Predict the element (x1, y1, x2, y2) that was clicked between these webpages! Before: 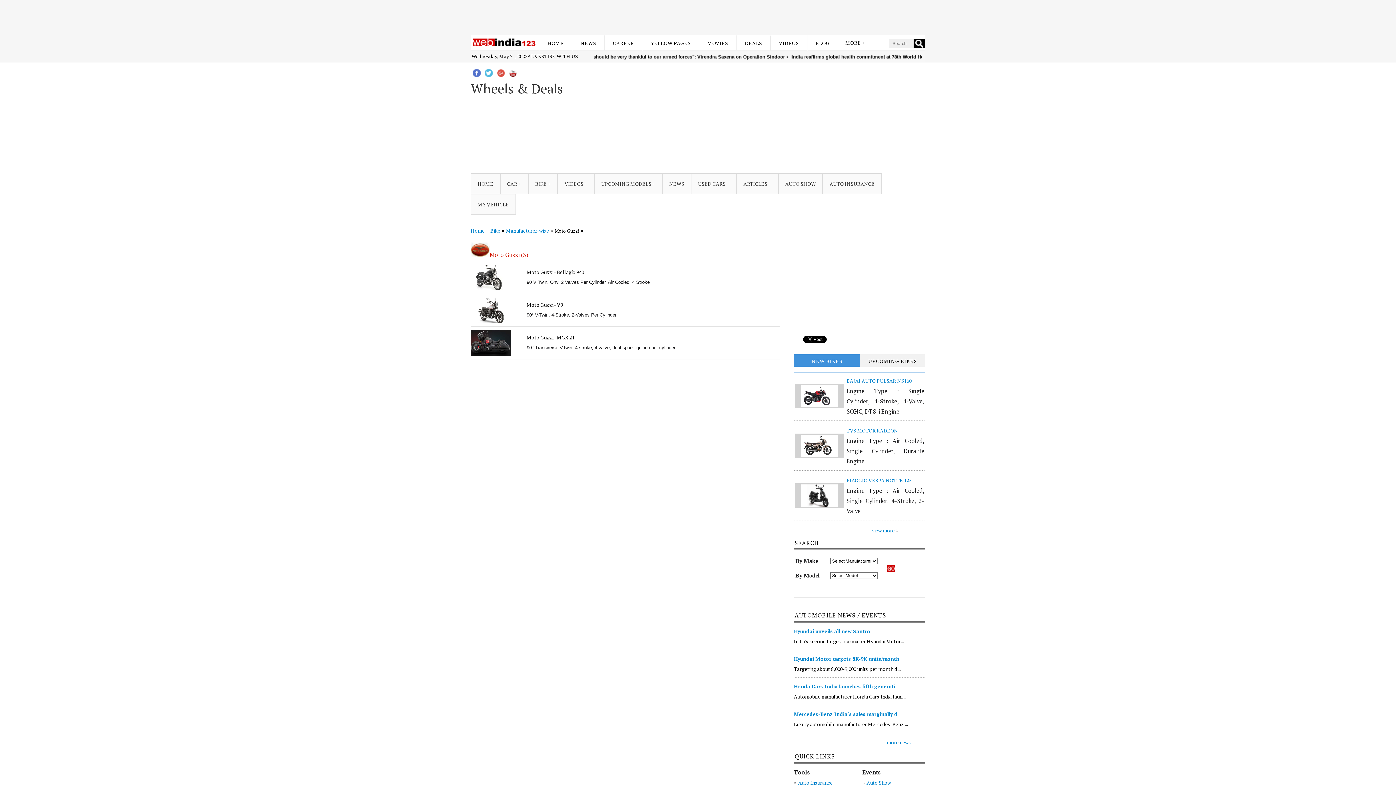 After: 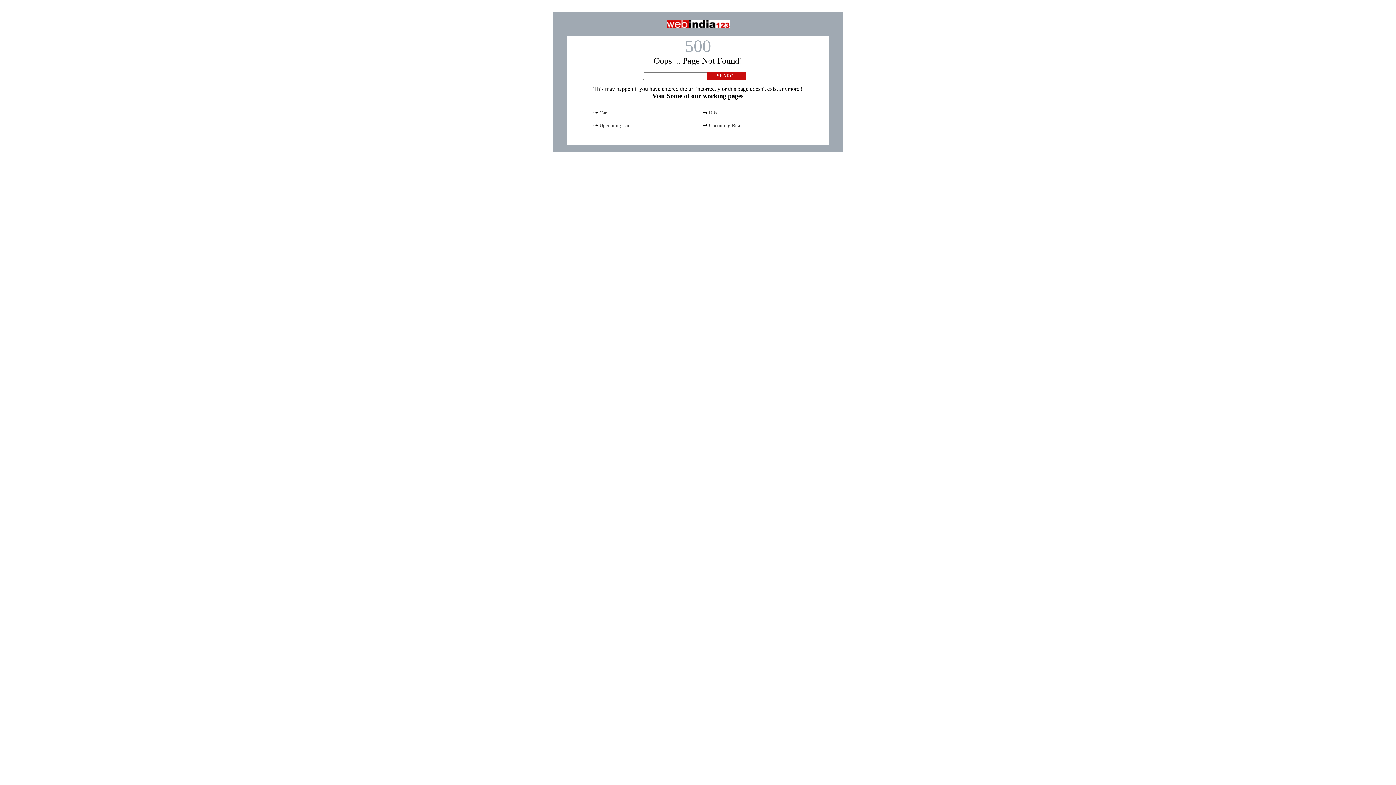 Action: label: BAJAJ AUTO PULSAR NS160 bbox: (846, 377, 911, 384)